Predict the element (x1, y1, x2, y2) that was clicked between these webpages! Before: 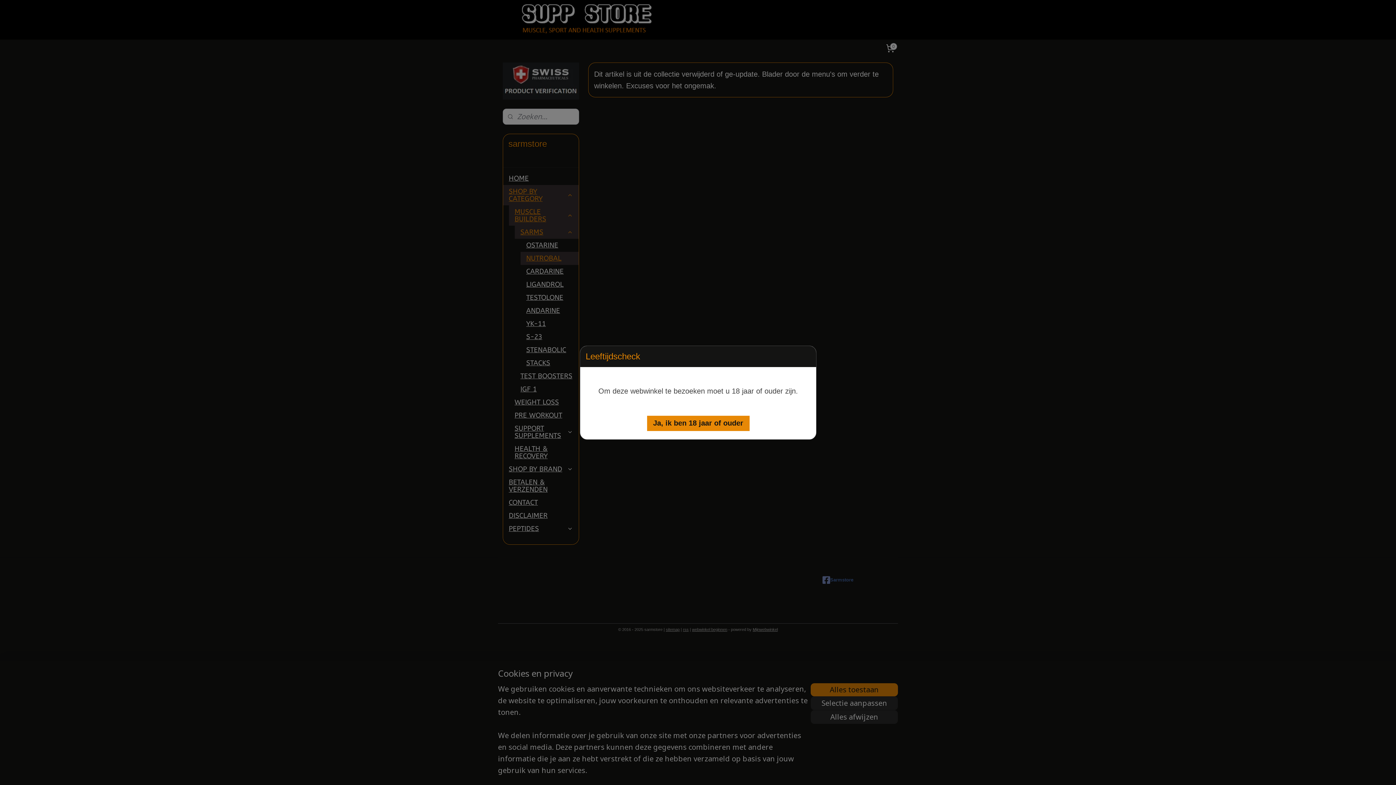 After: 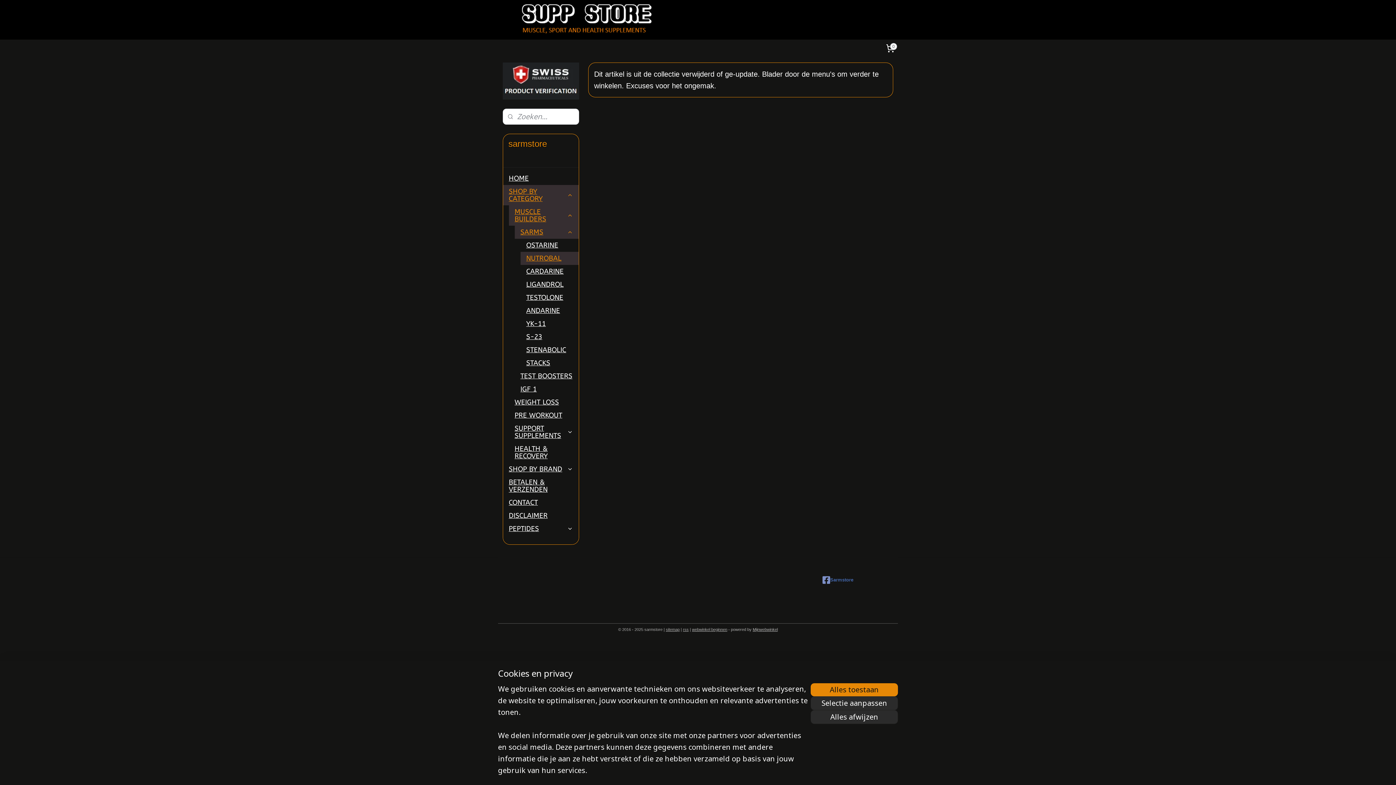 Action: label: Ja, ik ben 18 jaar of ouder bbox: (647, 416, 749, 431)